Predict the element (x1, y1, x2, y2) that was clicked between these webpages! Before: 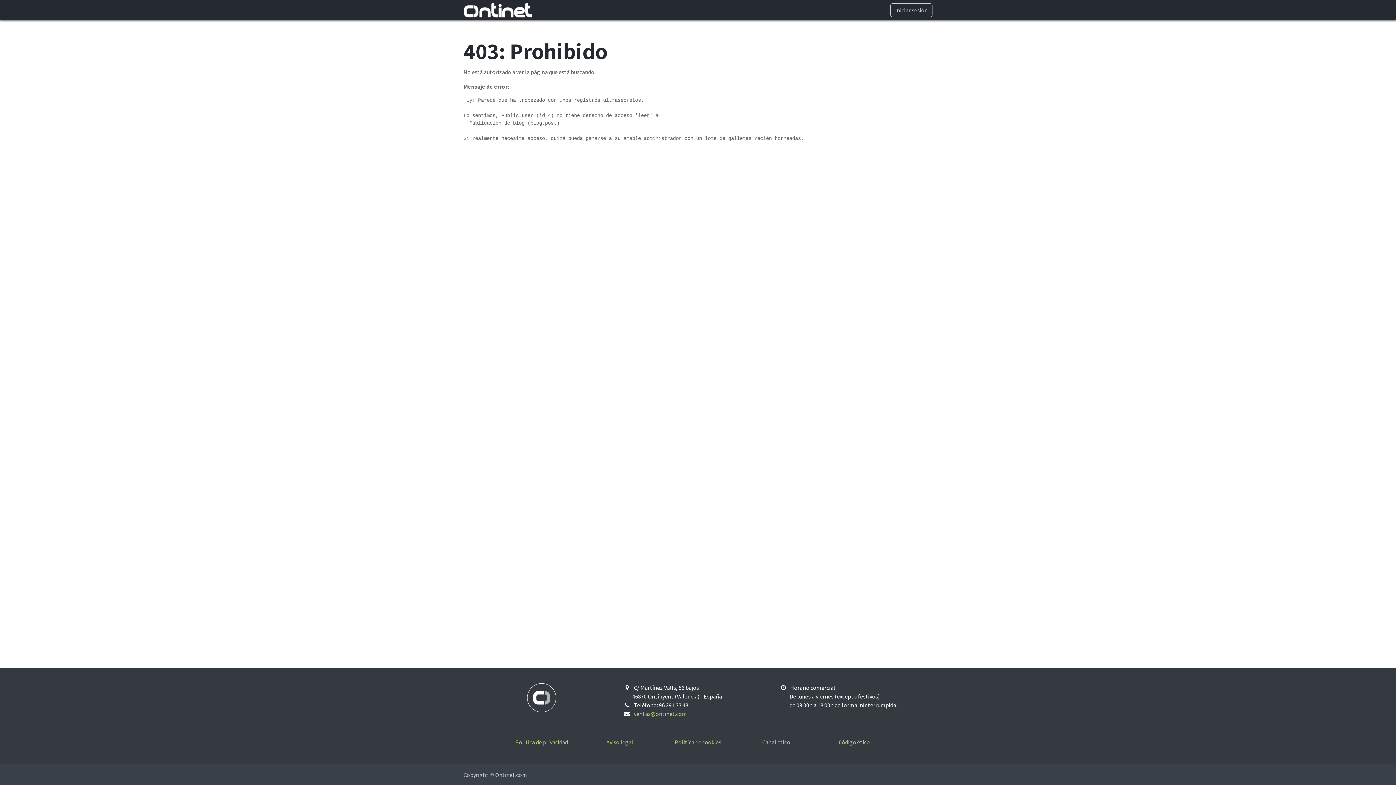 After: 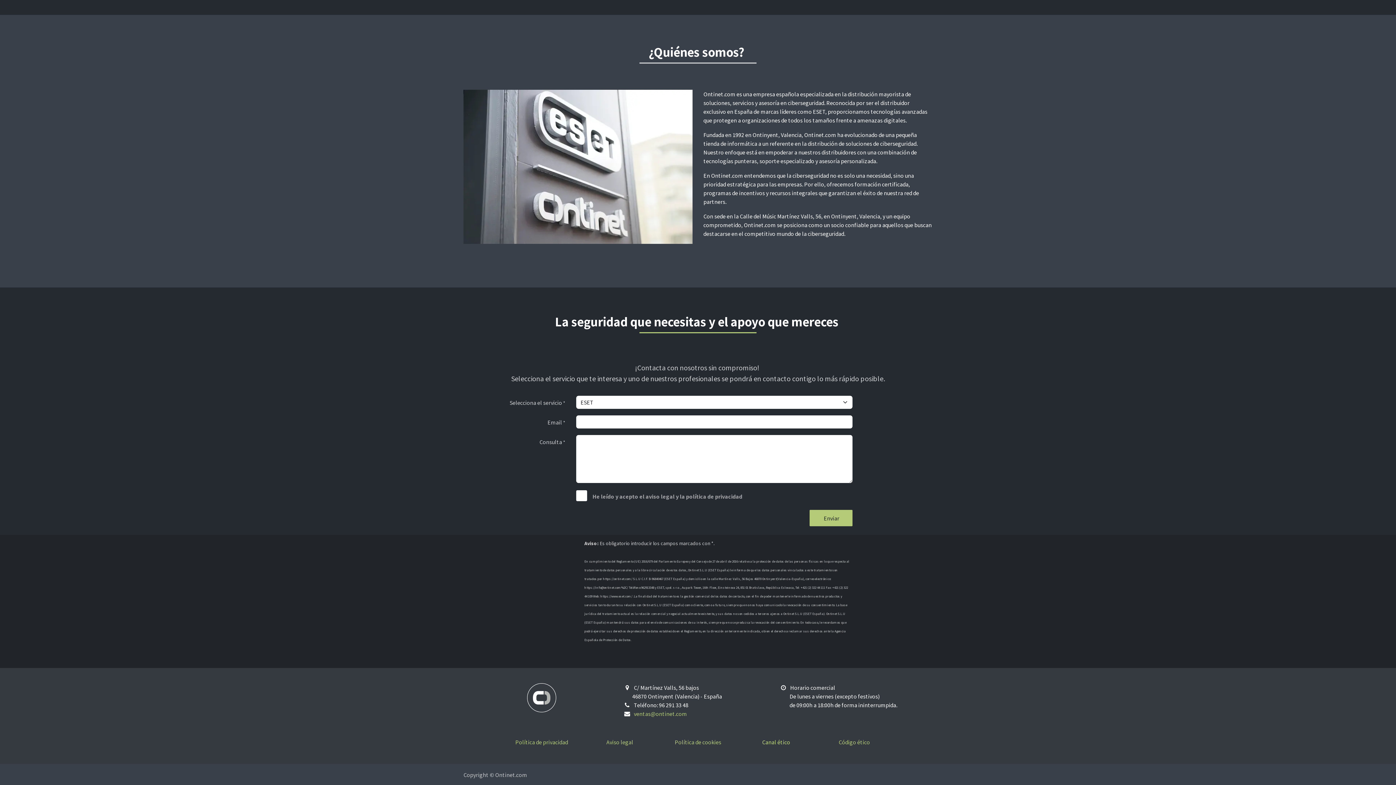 Action: label: ¿QUIÉNES SOMOS? bbox: (669, 2, 721, 17)